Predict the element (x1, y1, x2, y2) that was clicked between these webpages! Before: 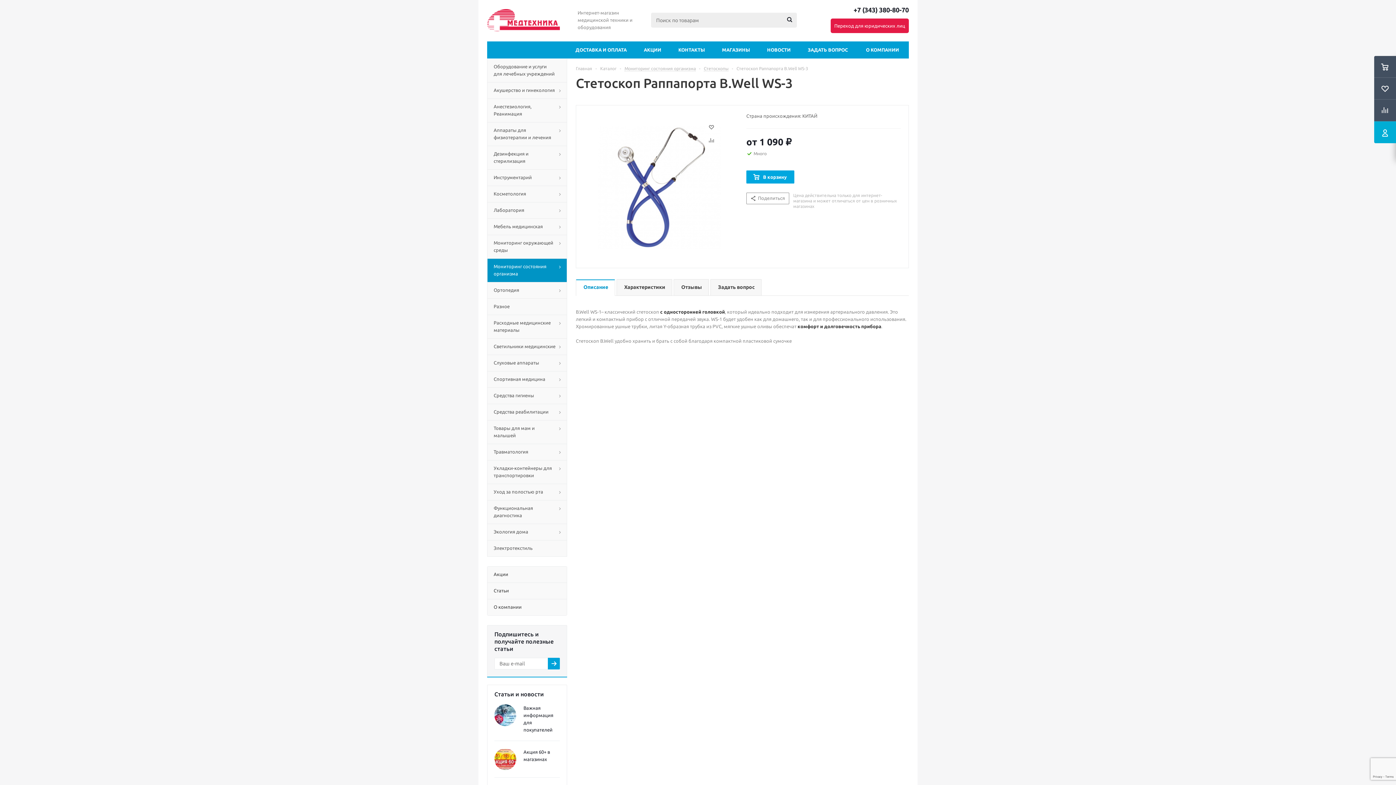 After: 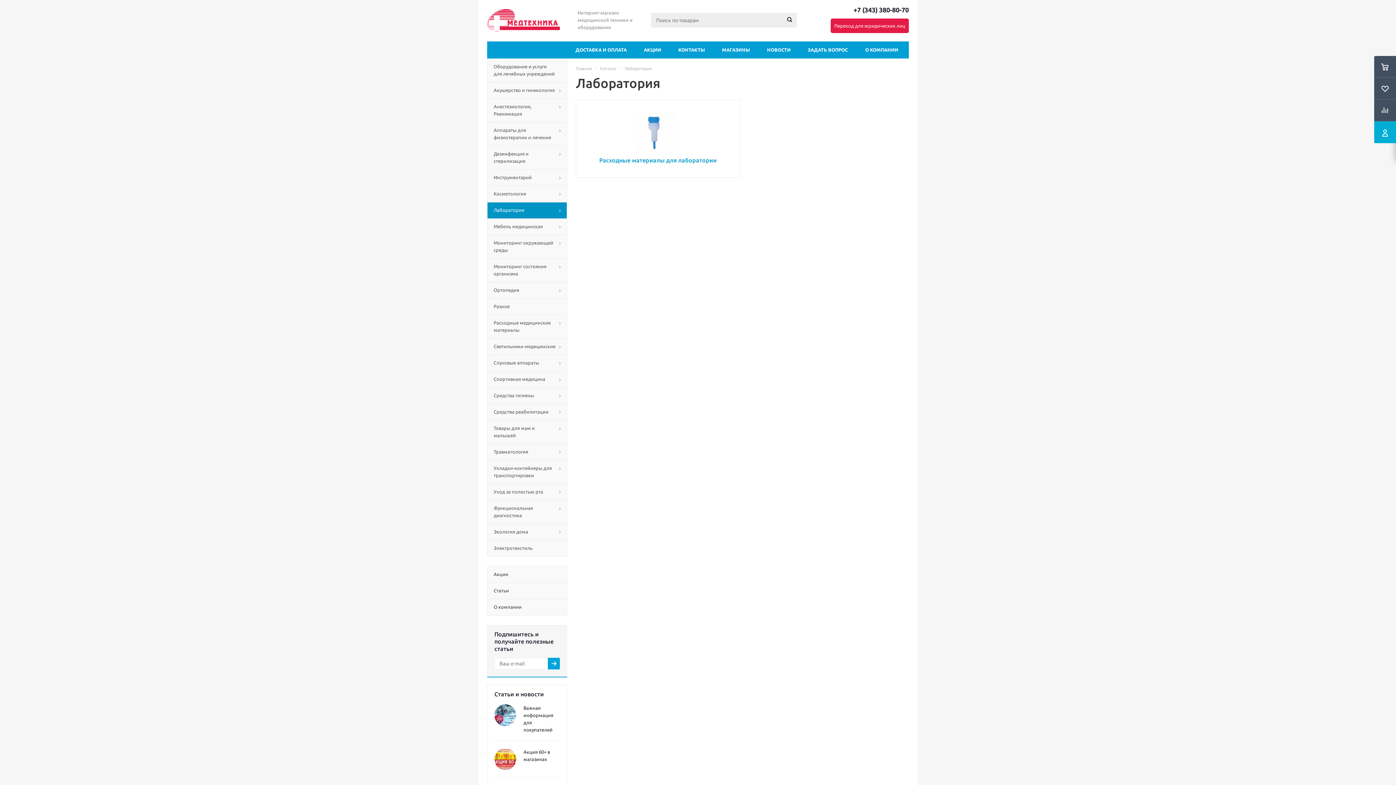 Action: bbox: (487, 202, 567, 218) label: Лаборатория